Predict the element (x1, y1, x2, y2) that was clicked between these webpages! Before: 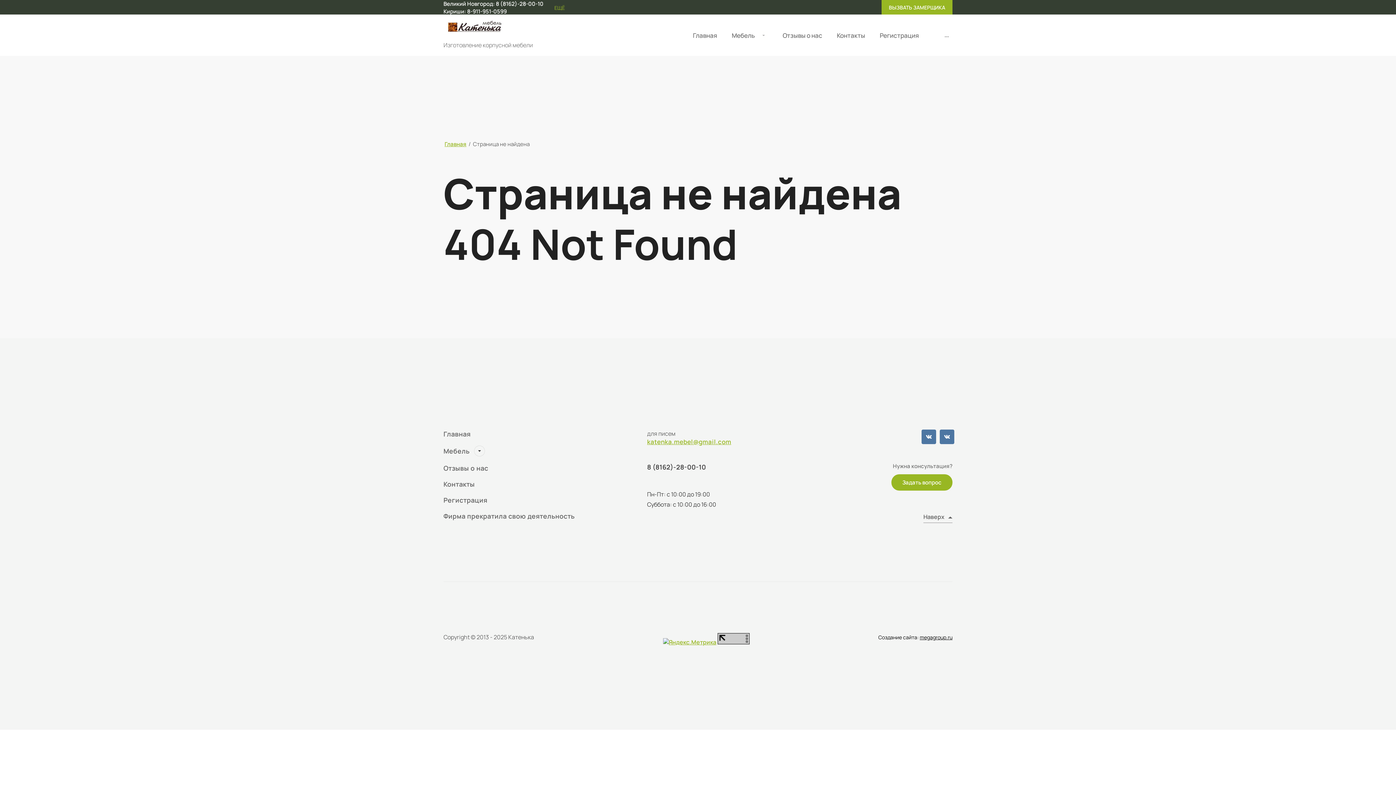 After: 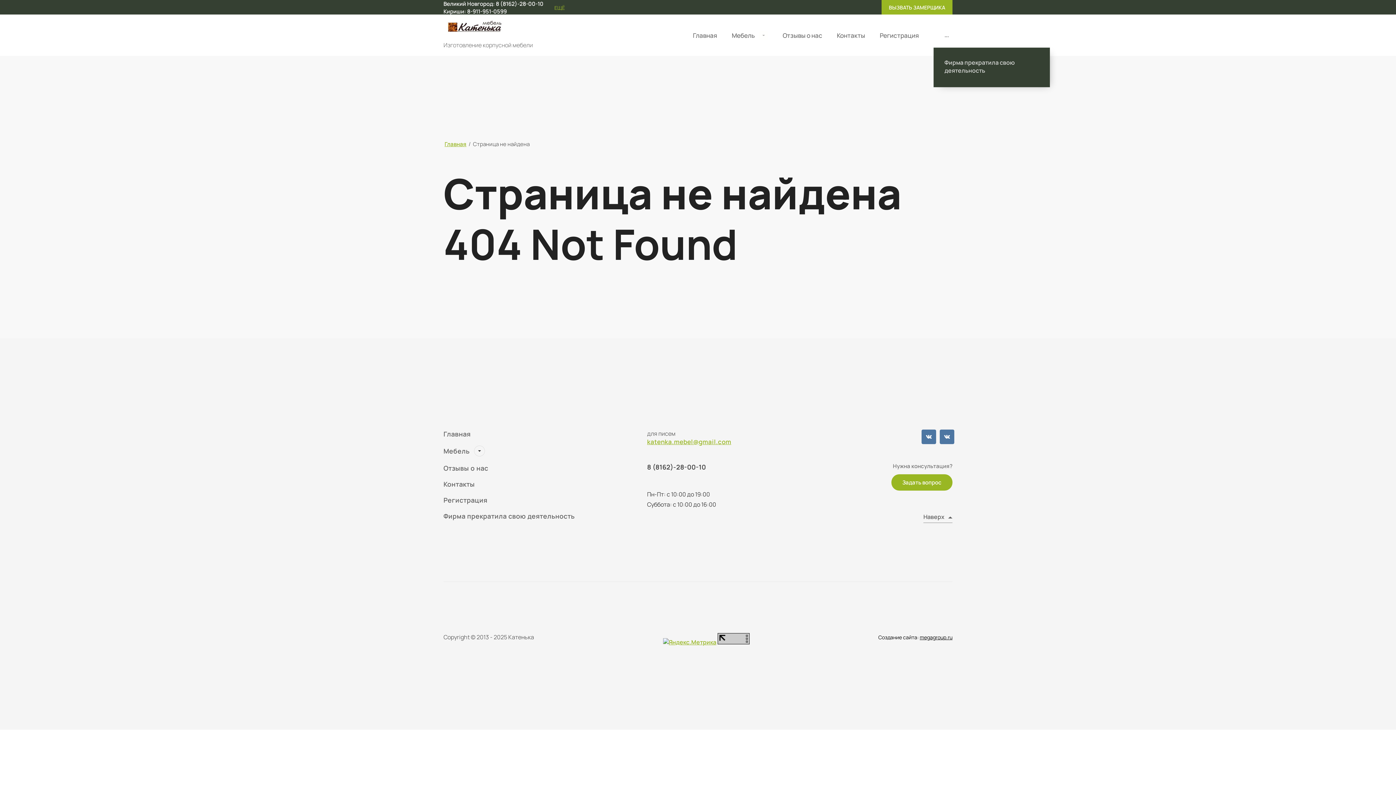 Action: bbox: (941, 29, 952, 40) label: ...